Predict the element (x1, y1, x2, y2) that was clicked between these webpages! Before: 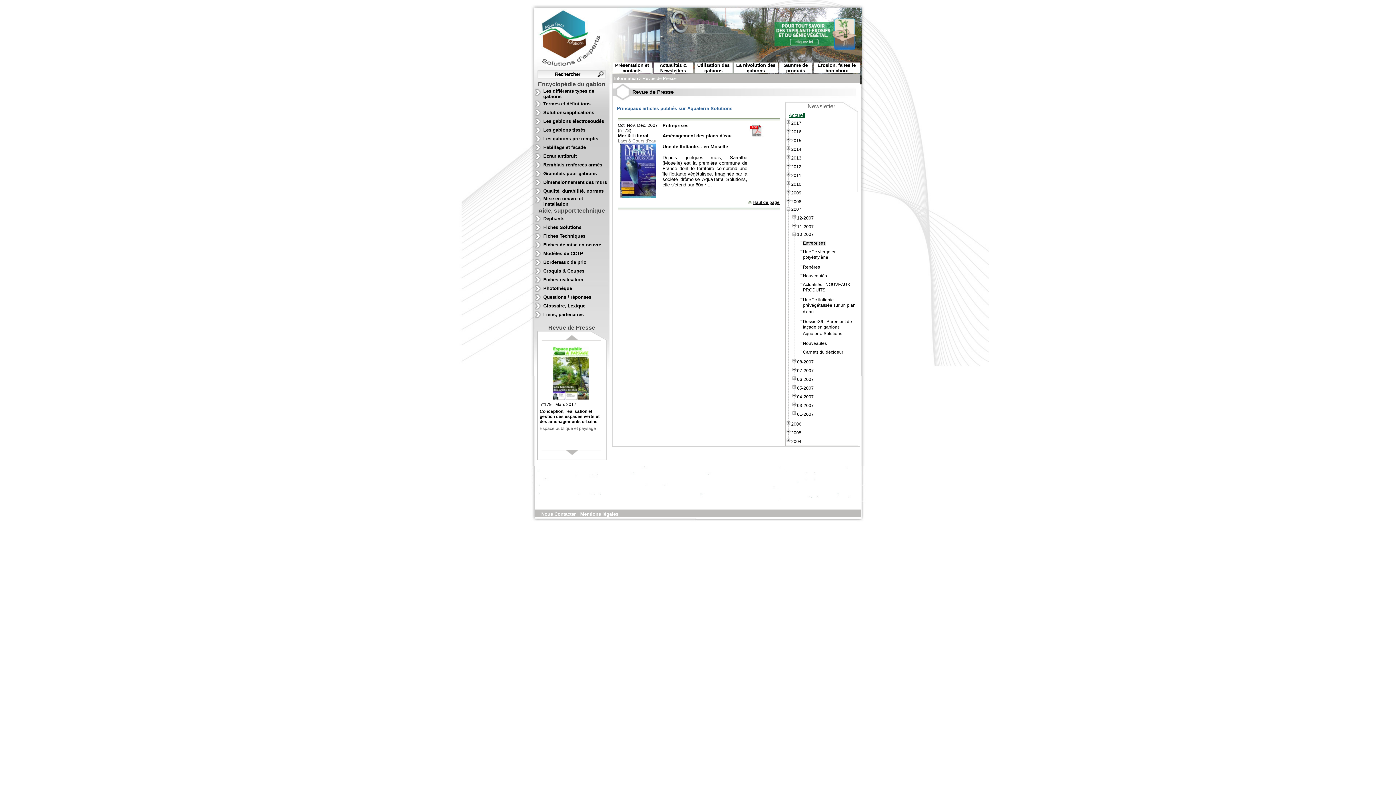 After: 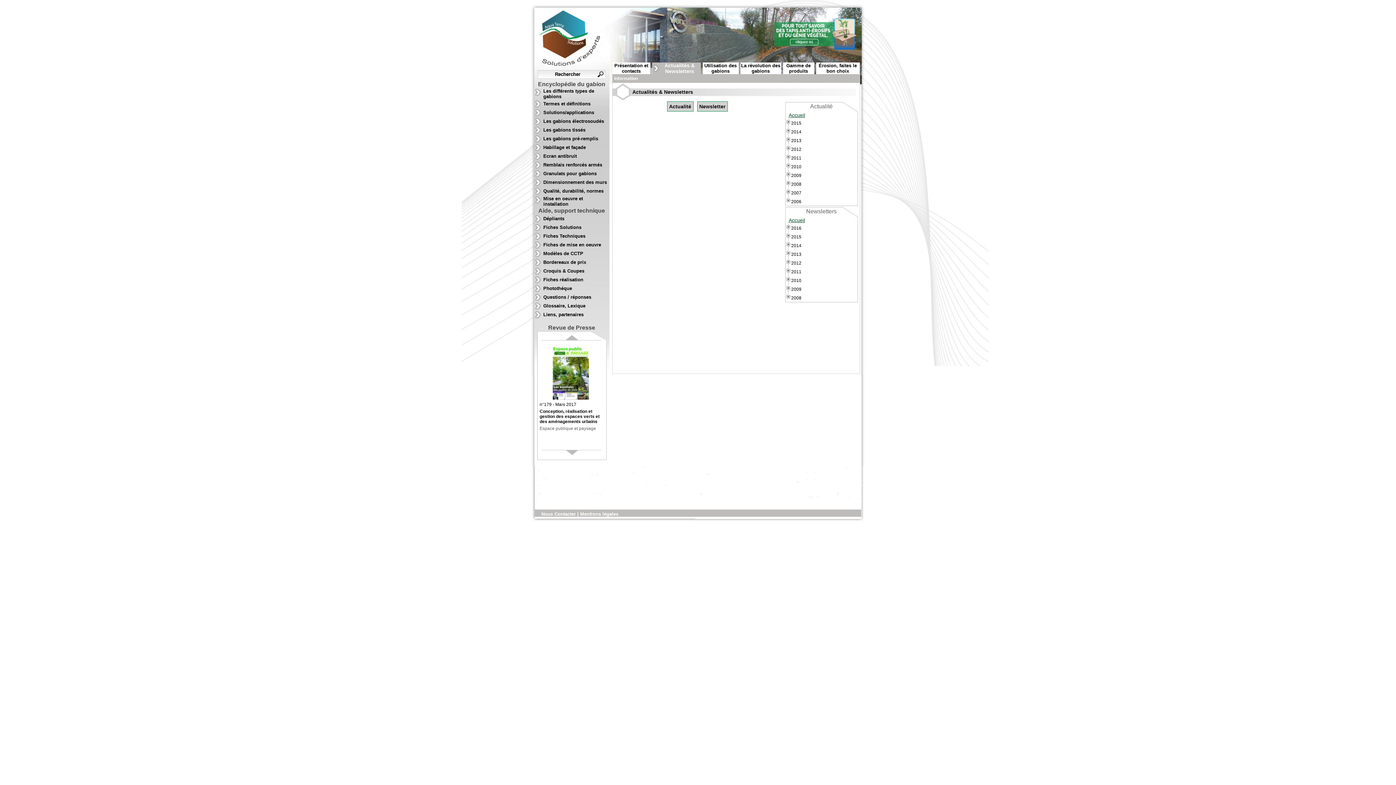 Action: label: Actualités & Newsletters bbox: (659, 62, 686, 73)